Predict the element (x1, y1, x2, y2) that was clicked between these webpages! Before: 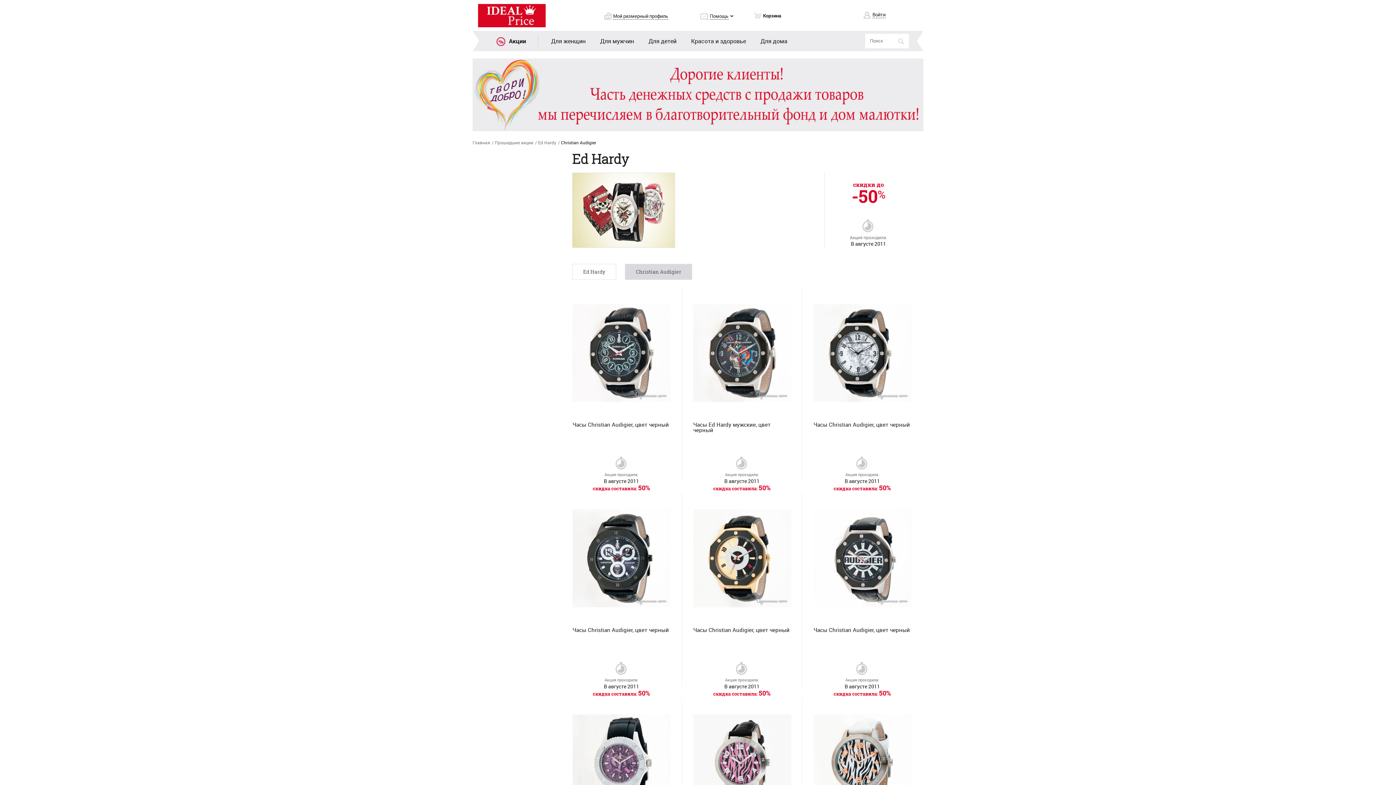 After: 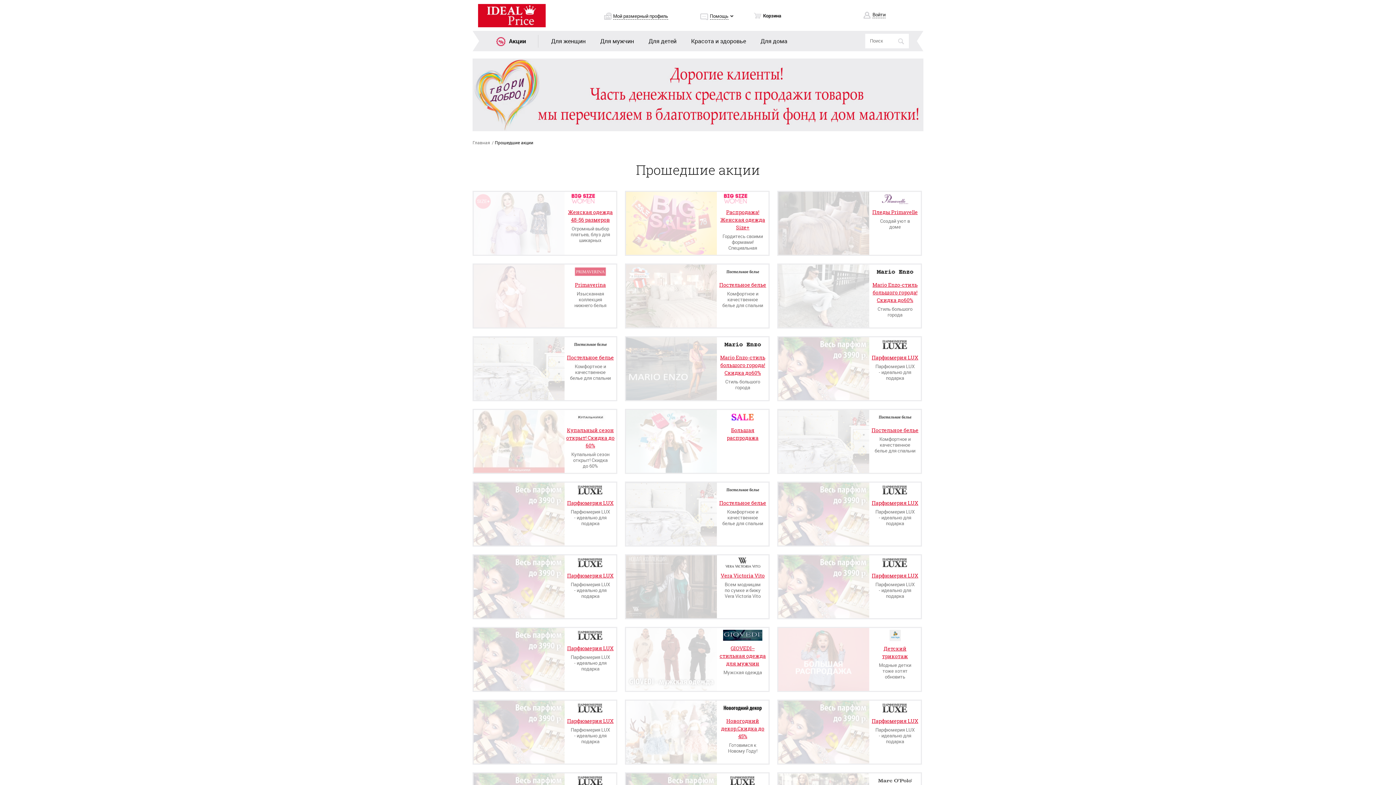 Action: bbox: (494, 139, 533, 145) label: Прошедшие акции